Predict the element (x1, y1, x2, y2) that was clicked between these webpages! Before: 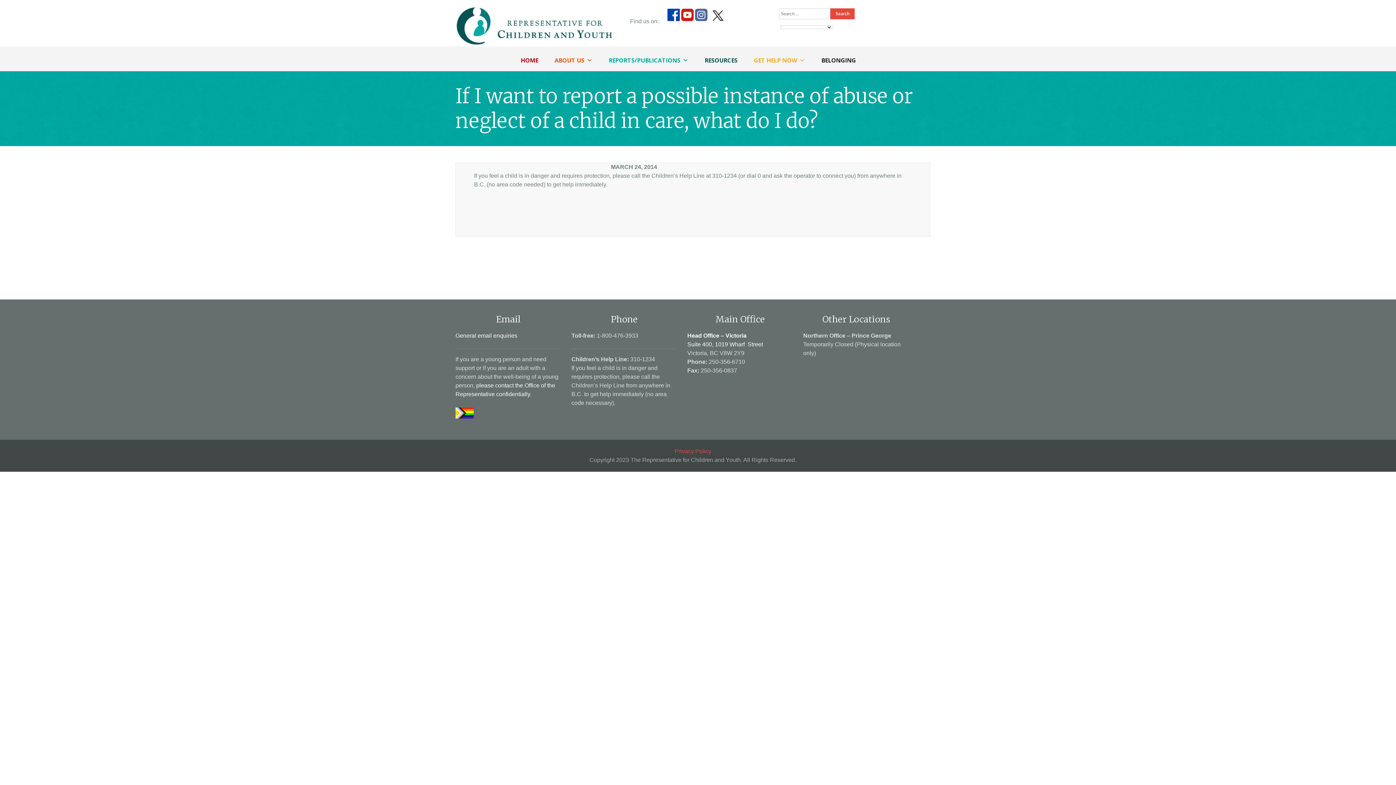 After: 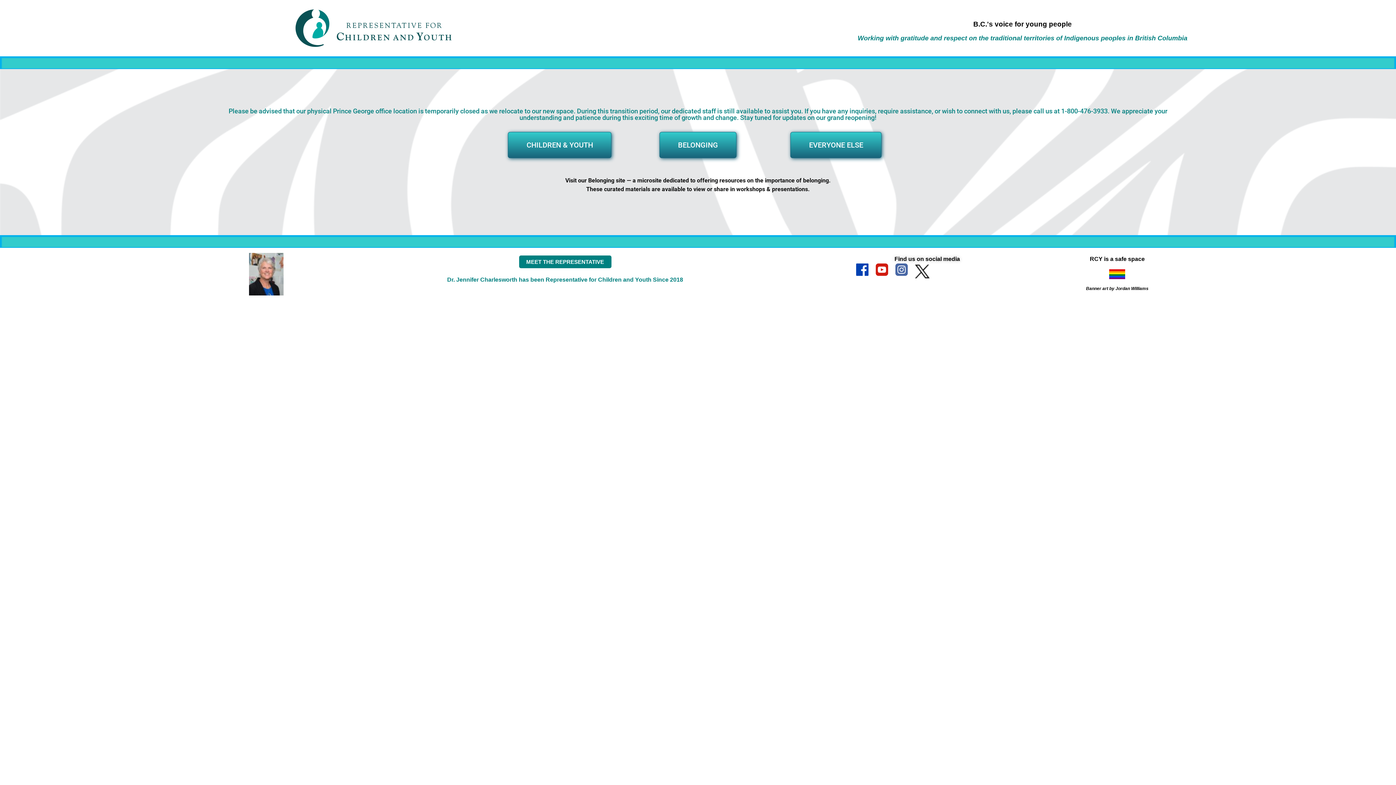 Action: bbox: (456, 25, 612, 50)